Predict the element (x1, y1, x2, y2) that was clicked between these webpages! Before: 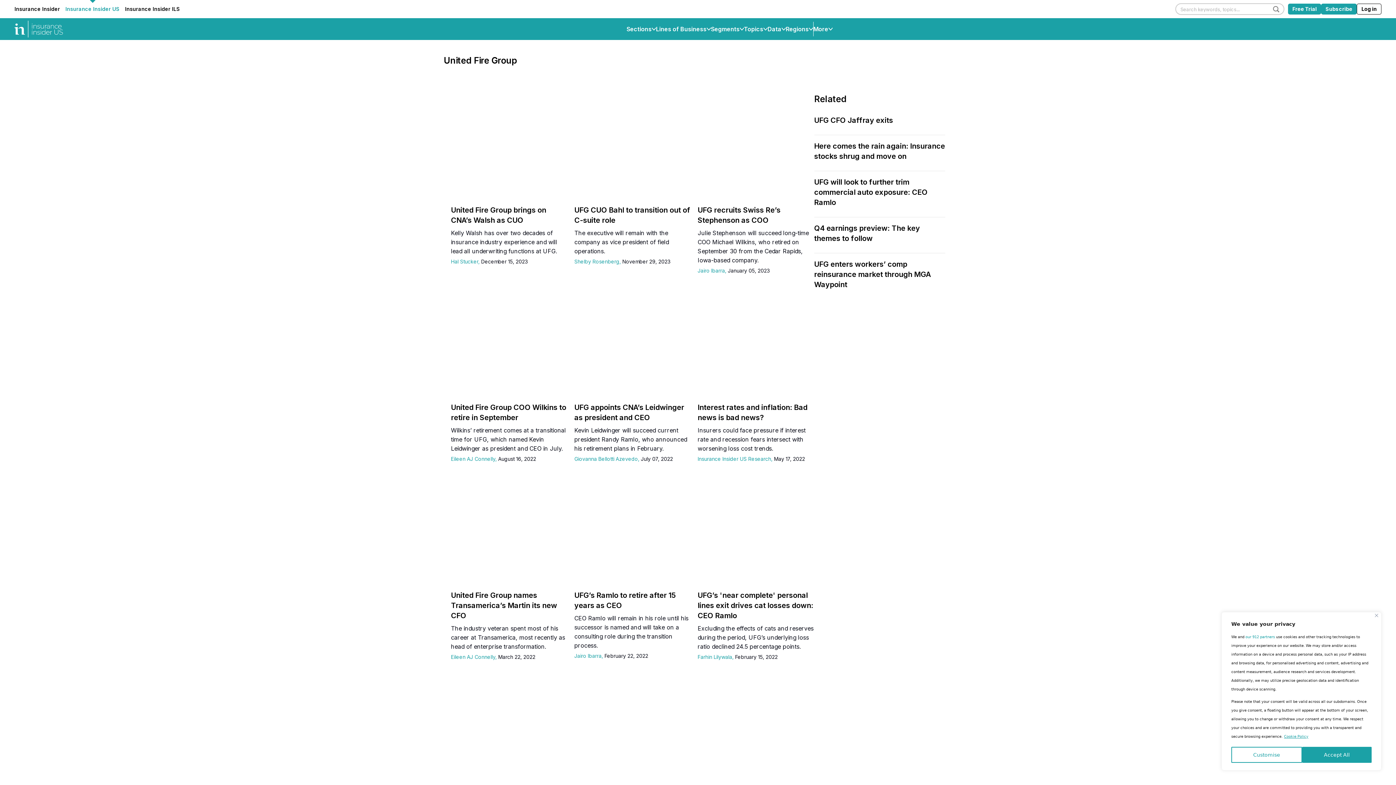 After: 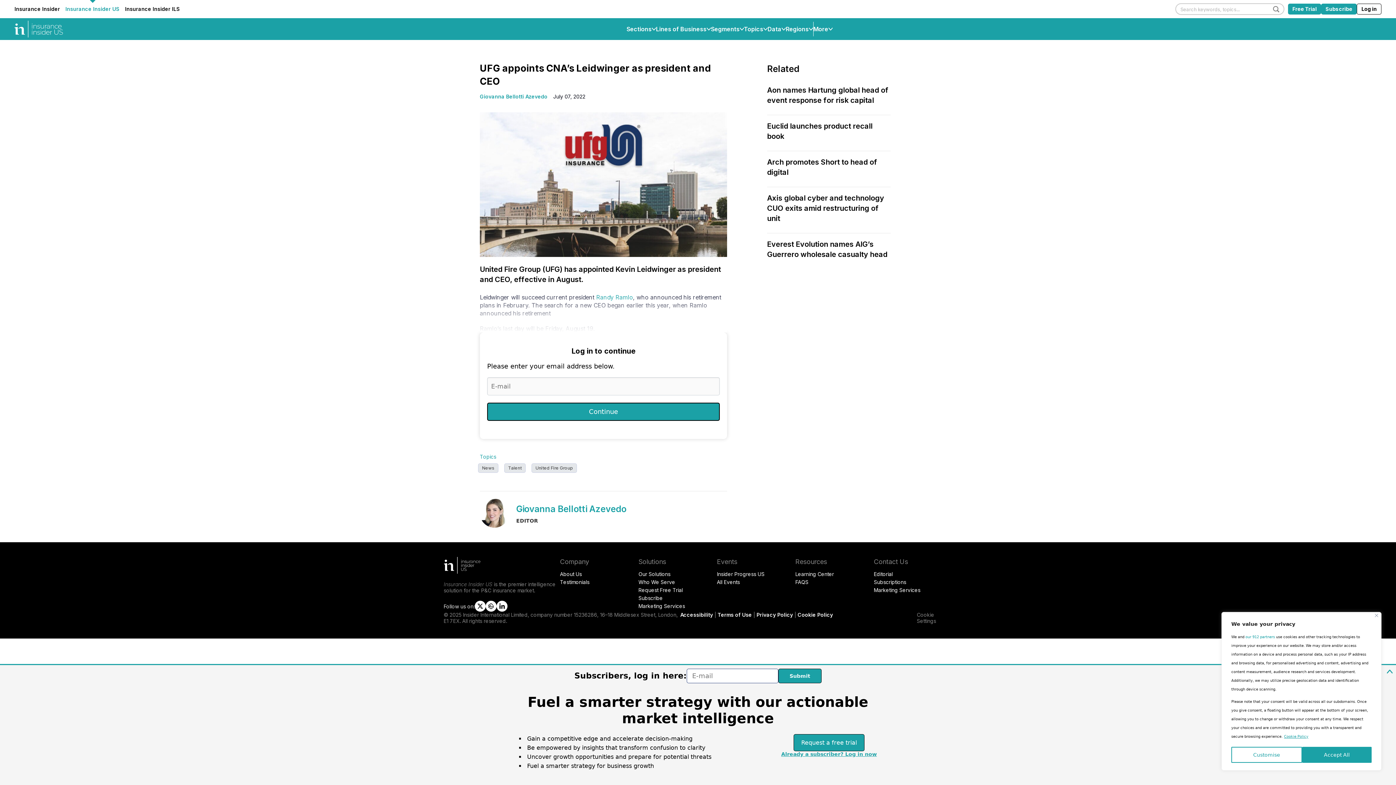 Action: bbox: (574, 281, 690, 398) label: UFG appoints CNA’s Leidwinger as president and CEO